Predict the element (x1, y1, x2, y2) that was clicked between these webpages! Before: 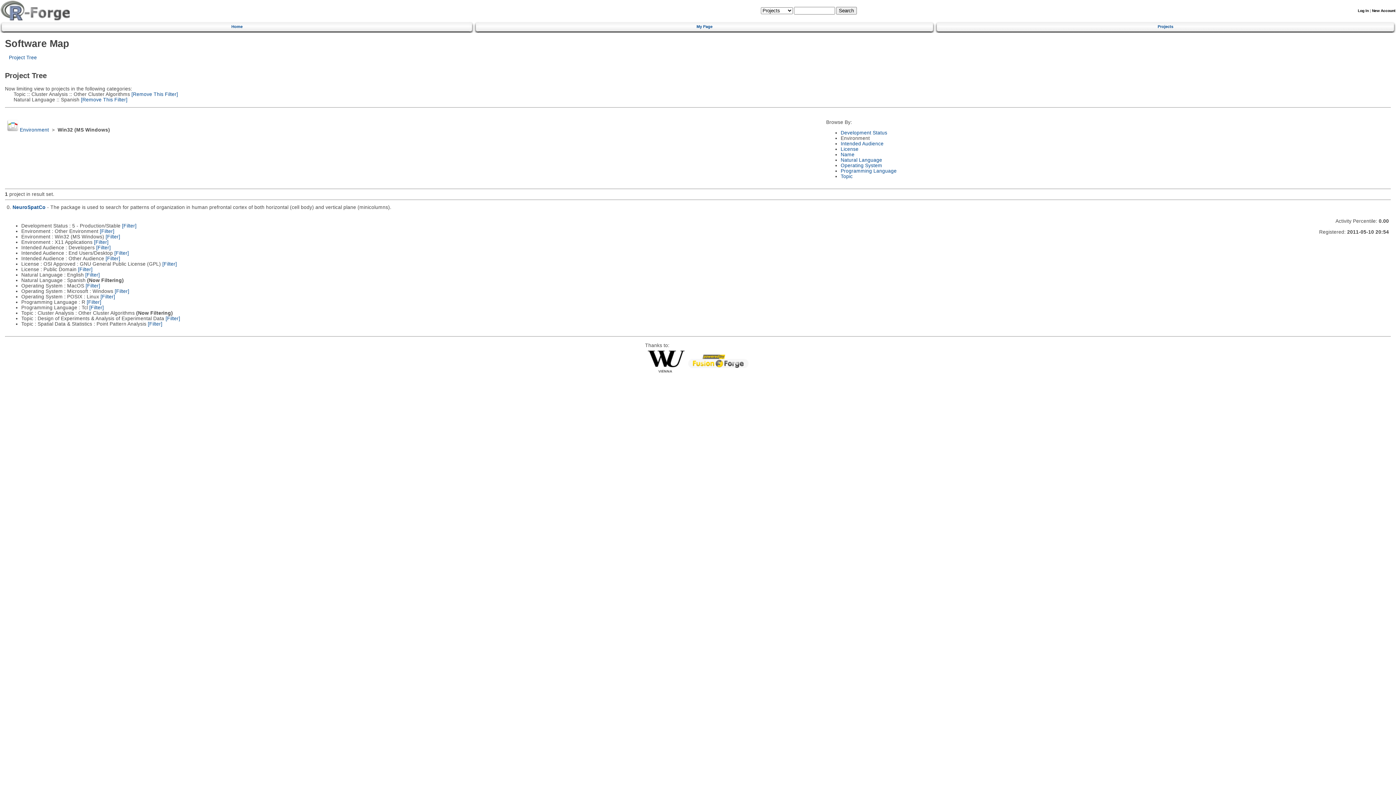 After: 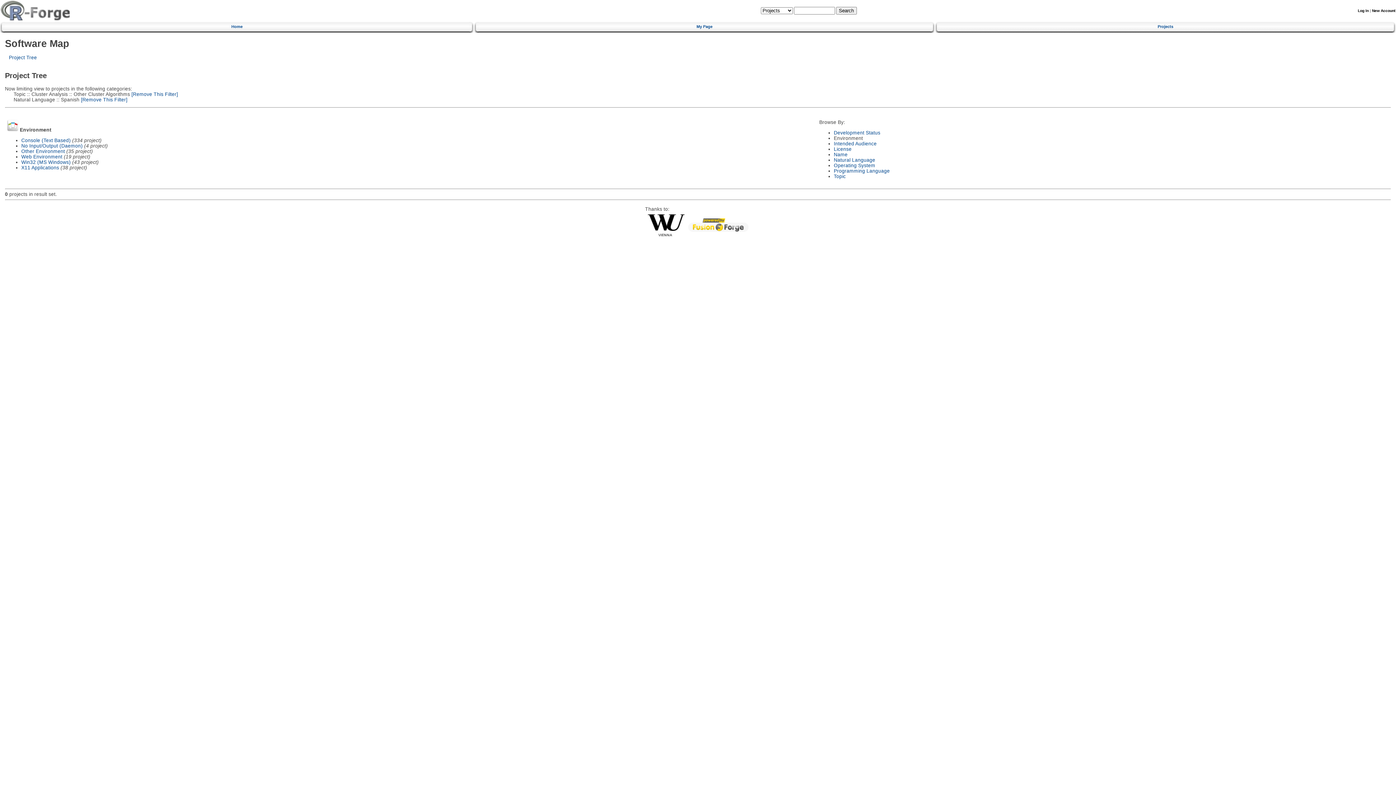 Action: bbox: (19, 127, 48, 132) label: Environment